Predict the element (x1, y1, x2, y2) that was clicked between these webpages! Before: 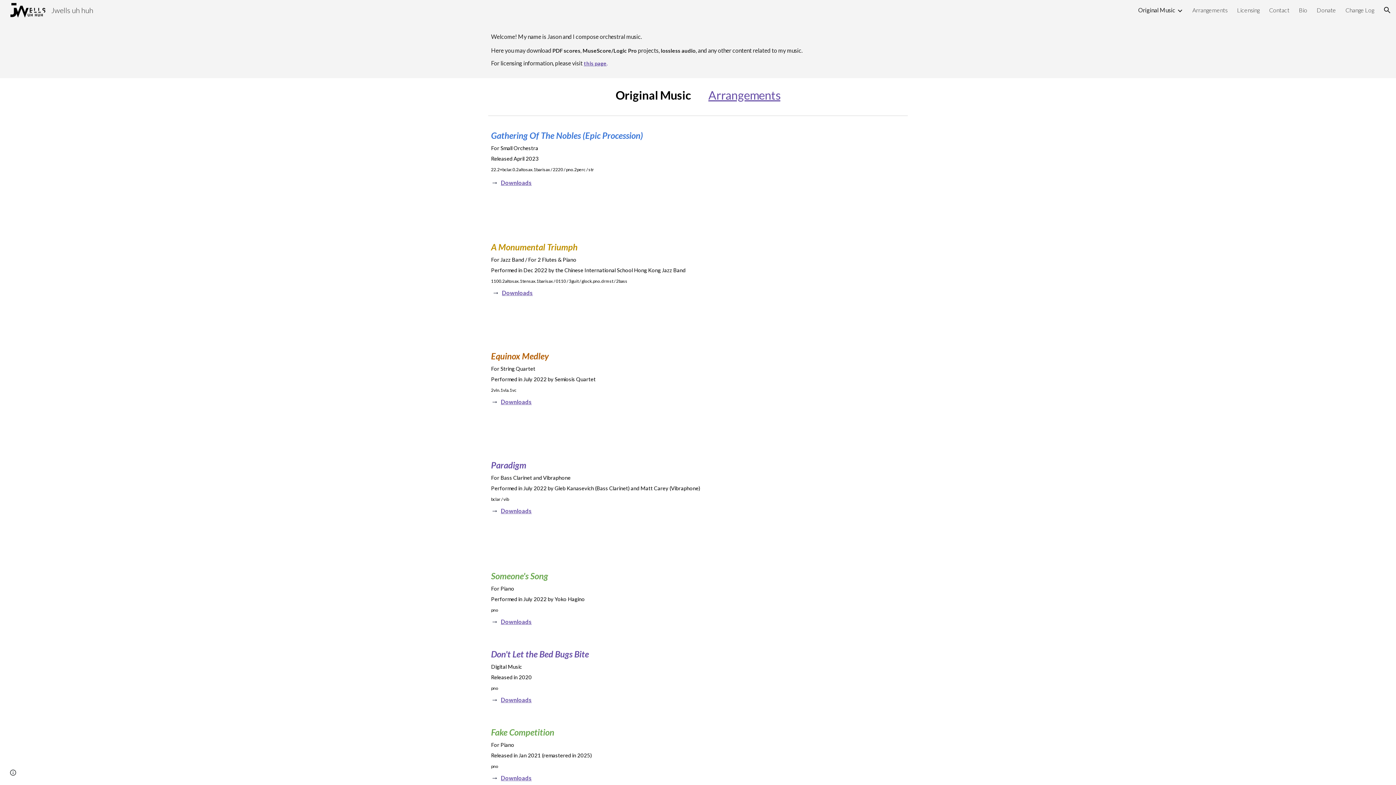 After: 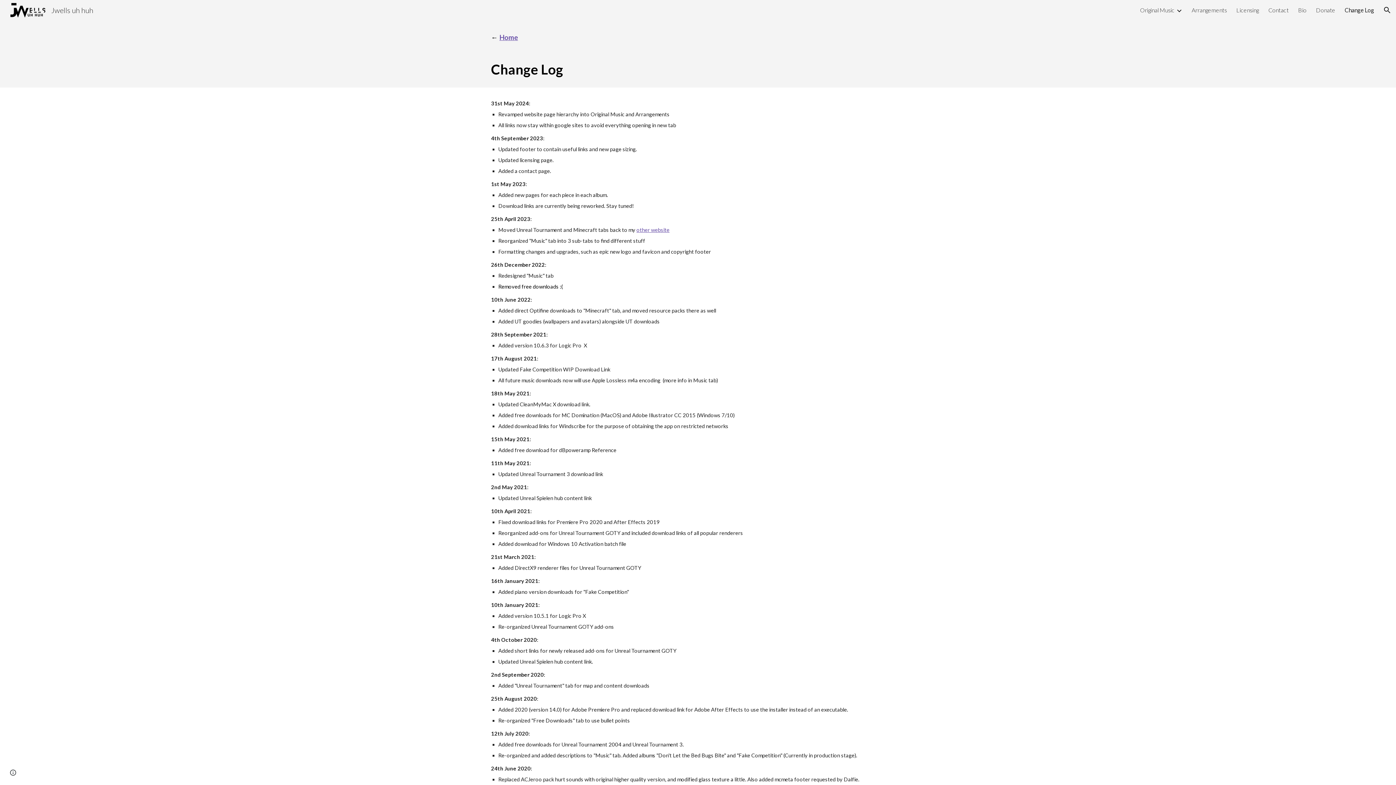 Action: label: Change Log bbox: (1345, 6, 1374, 13)